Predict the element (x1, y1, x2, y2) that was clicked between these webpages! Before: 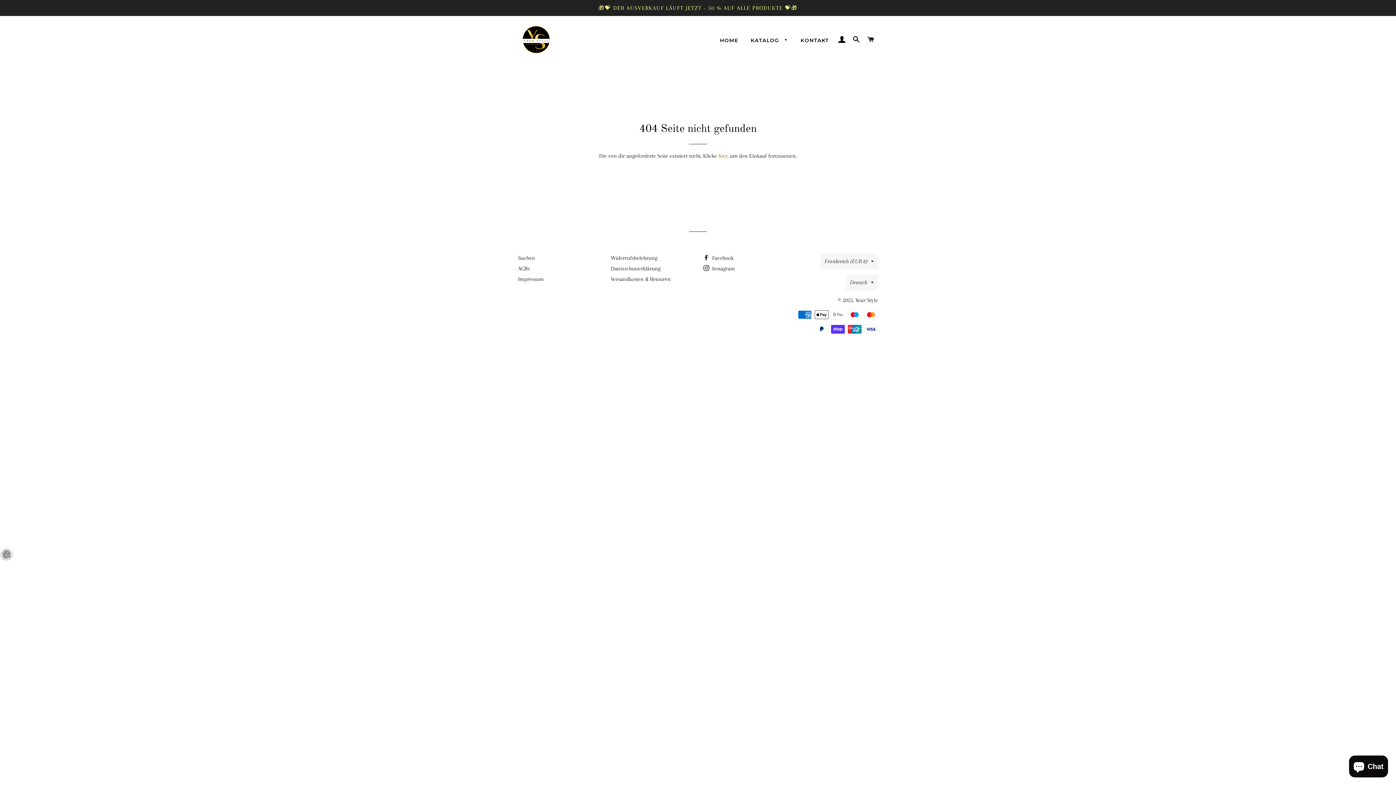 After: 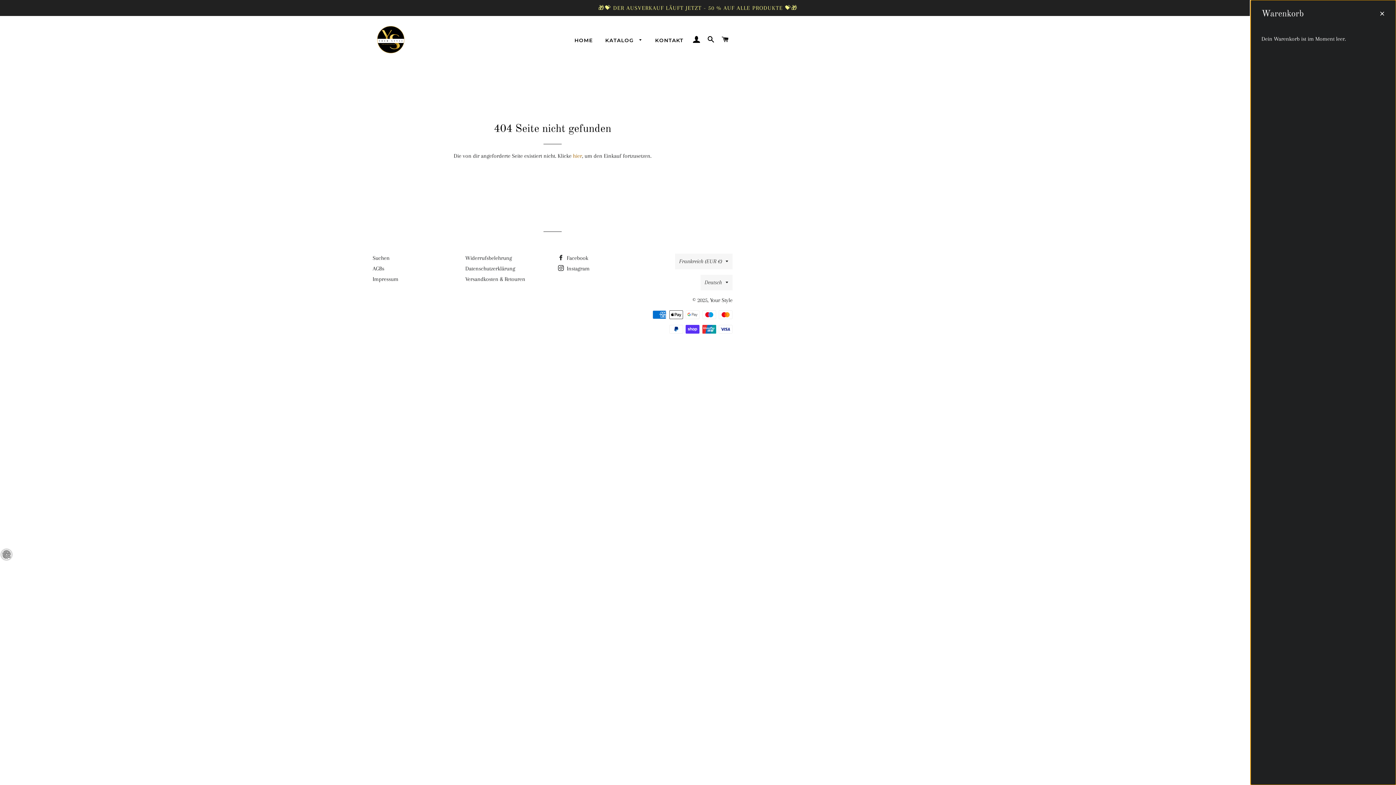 Action: label: WARENKORB bbox: (864, 28, 877, 50)